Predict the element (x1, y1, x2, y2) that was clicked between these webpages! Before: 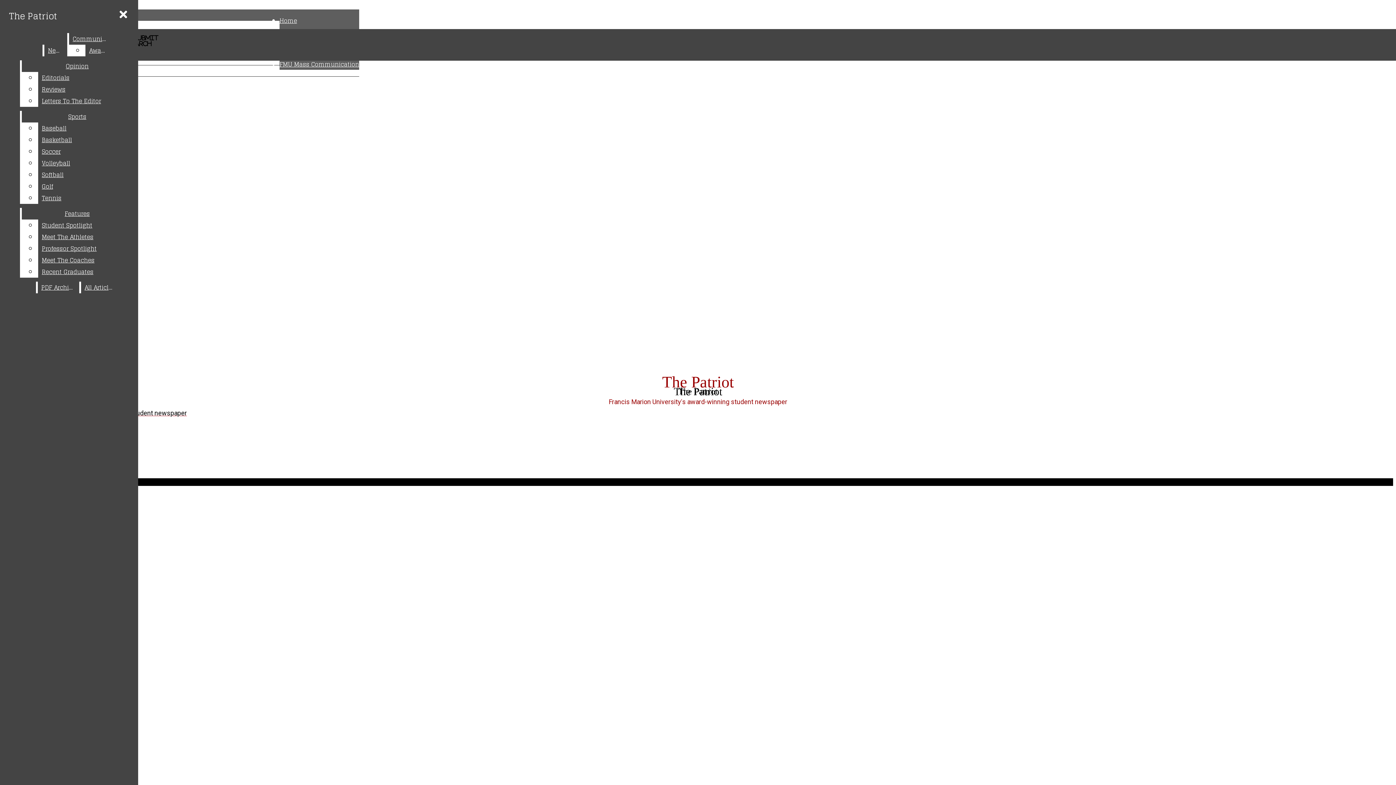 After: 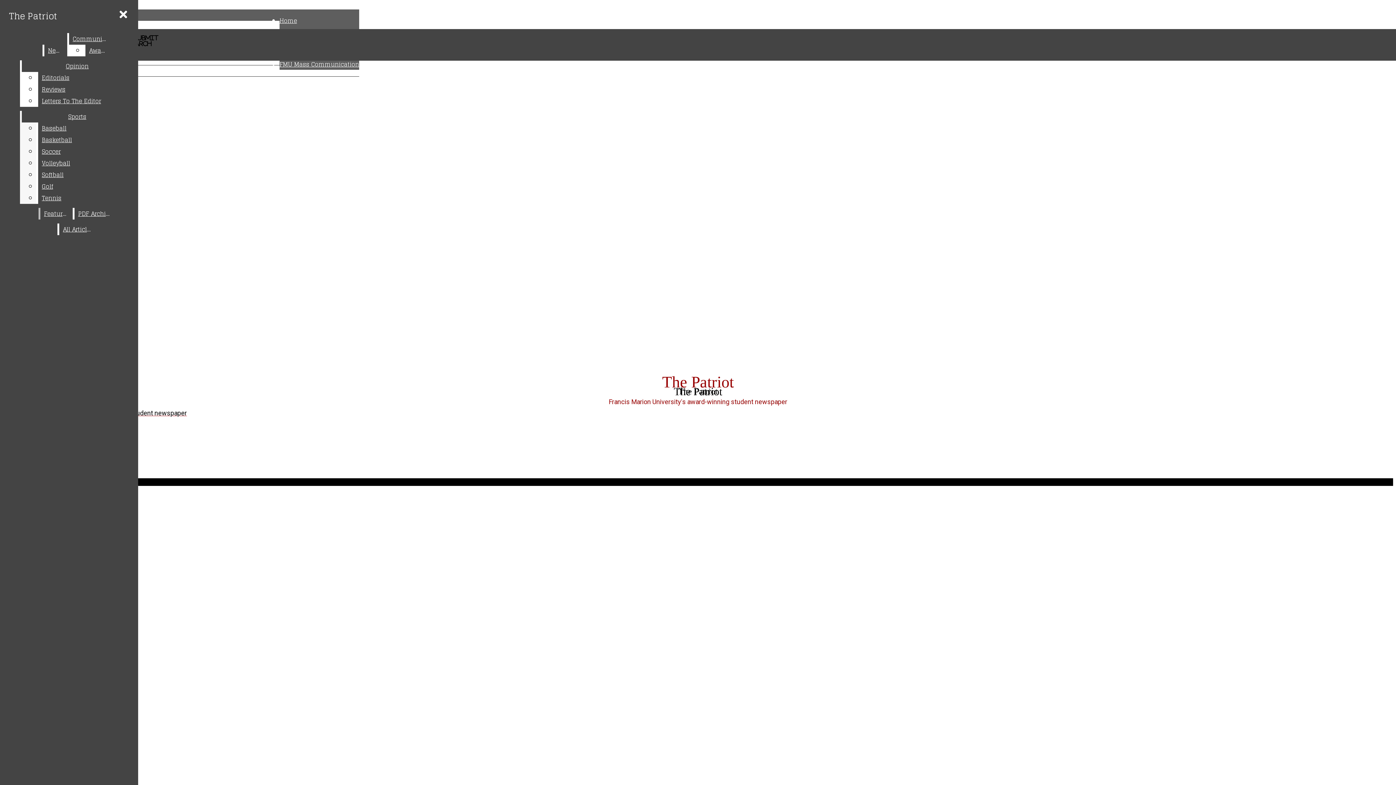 Action: bbox: (38, 145, 132, 157) label: Soccer